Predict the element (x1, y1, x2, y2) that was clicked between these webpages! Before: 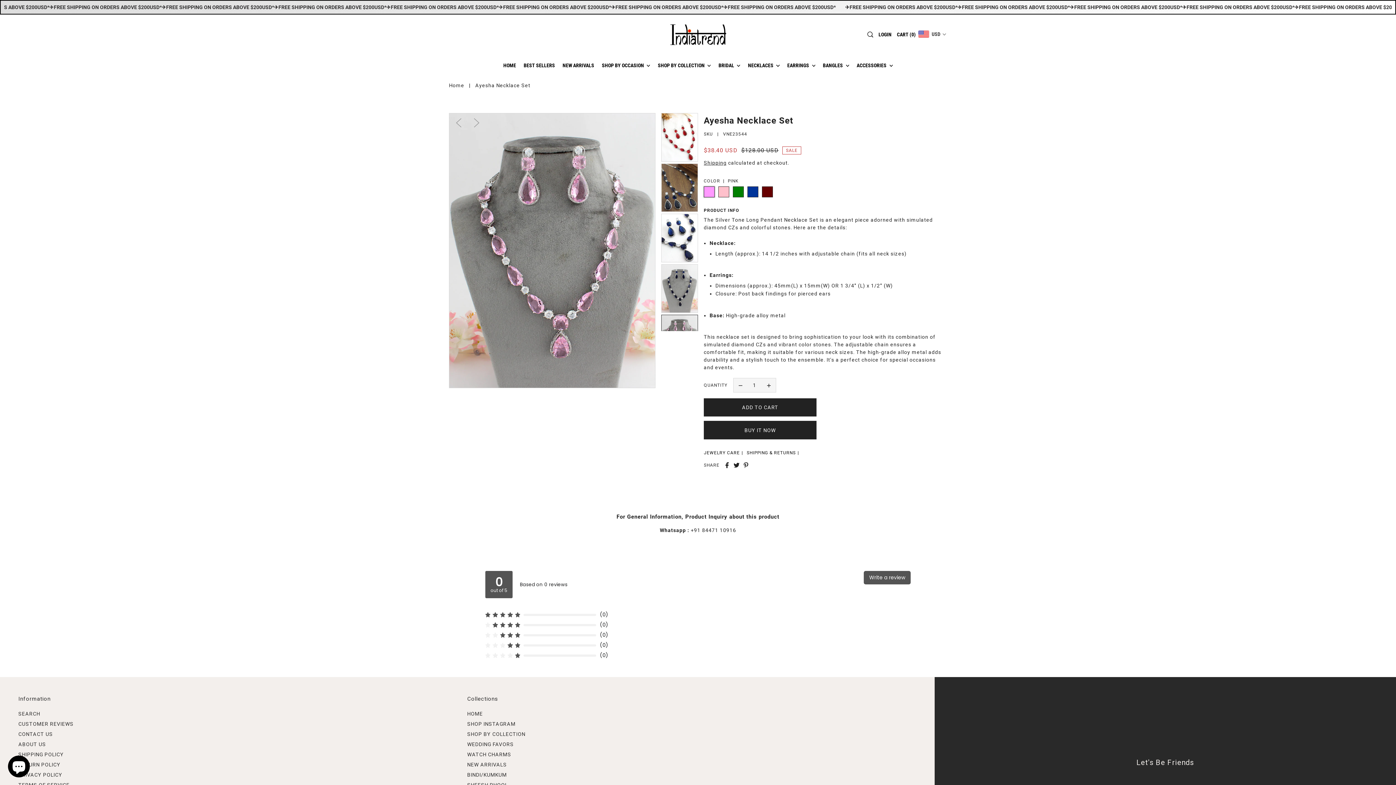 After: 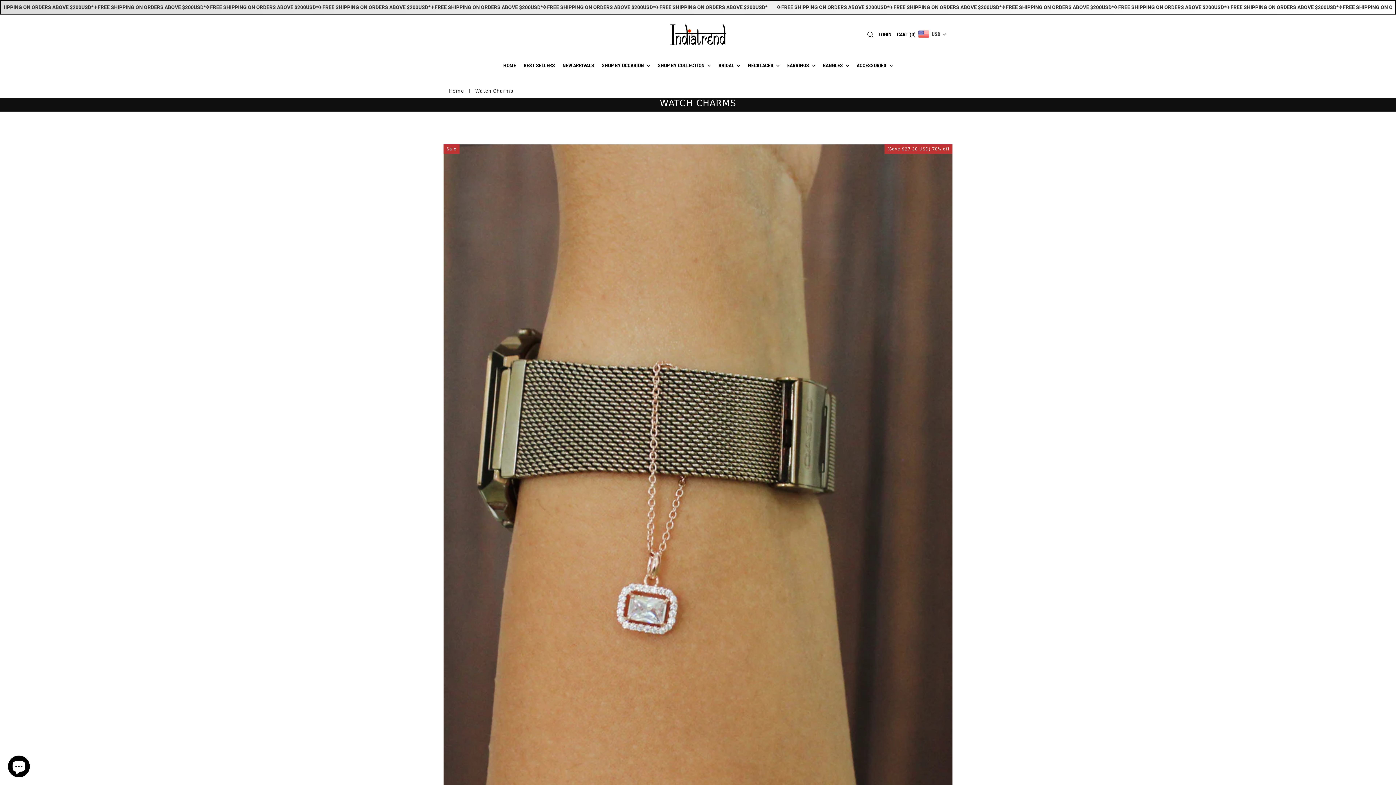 Action: bbox: (467, 645, 511, 651) label: WATCH CHARMS